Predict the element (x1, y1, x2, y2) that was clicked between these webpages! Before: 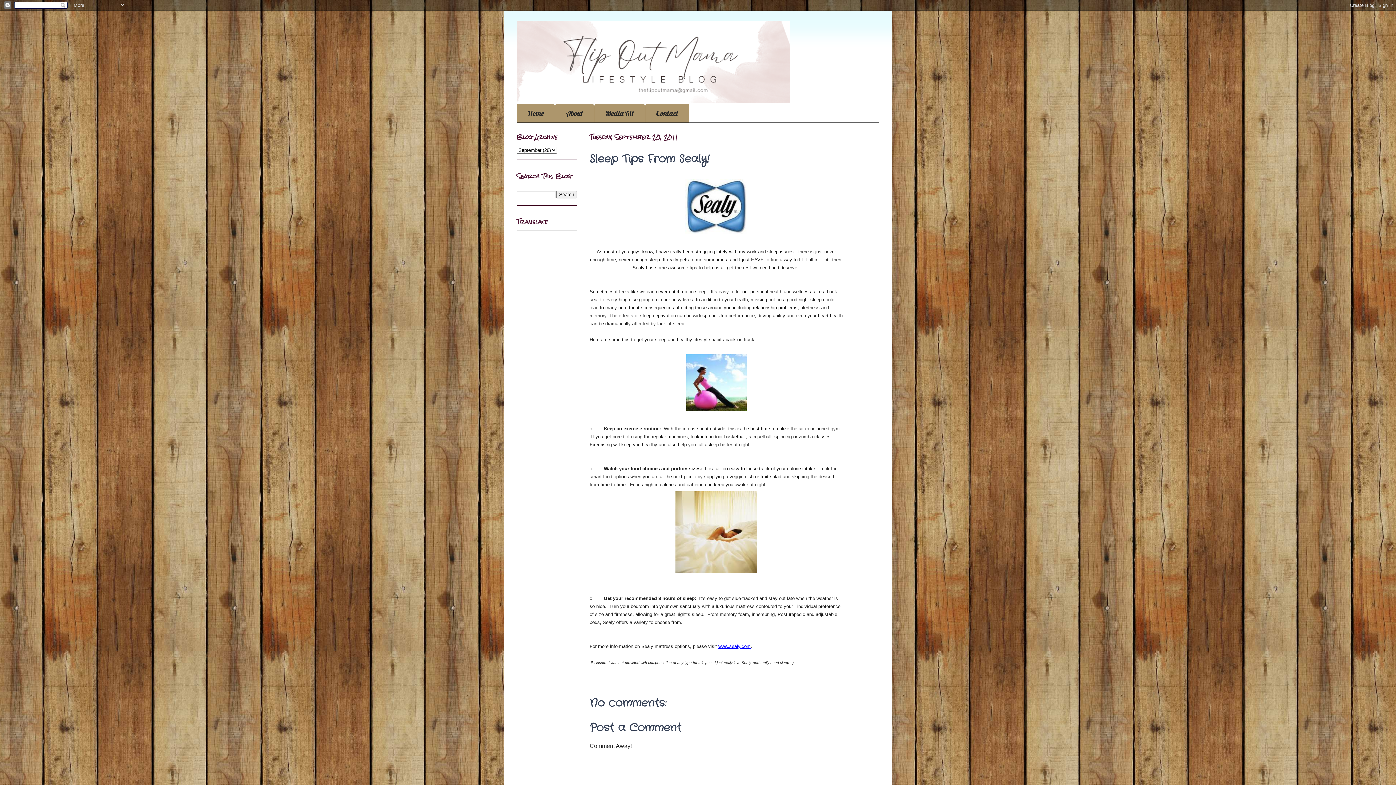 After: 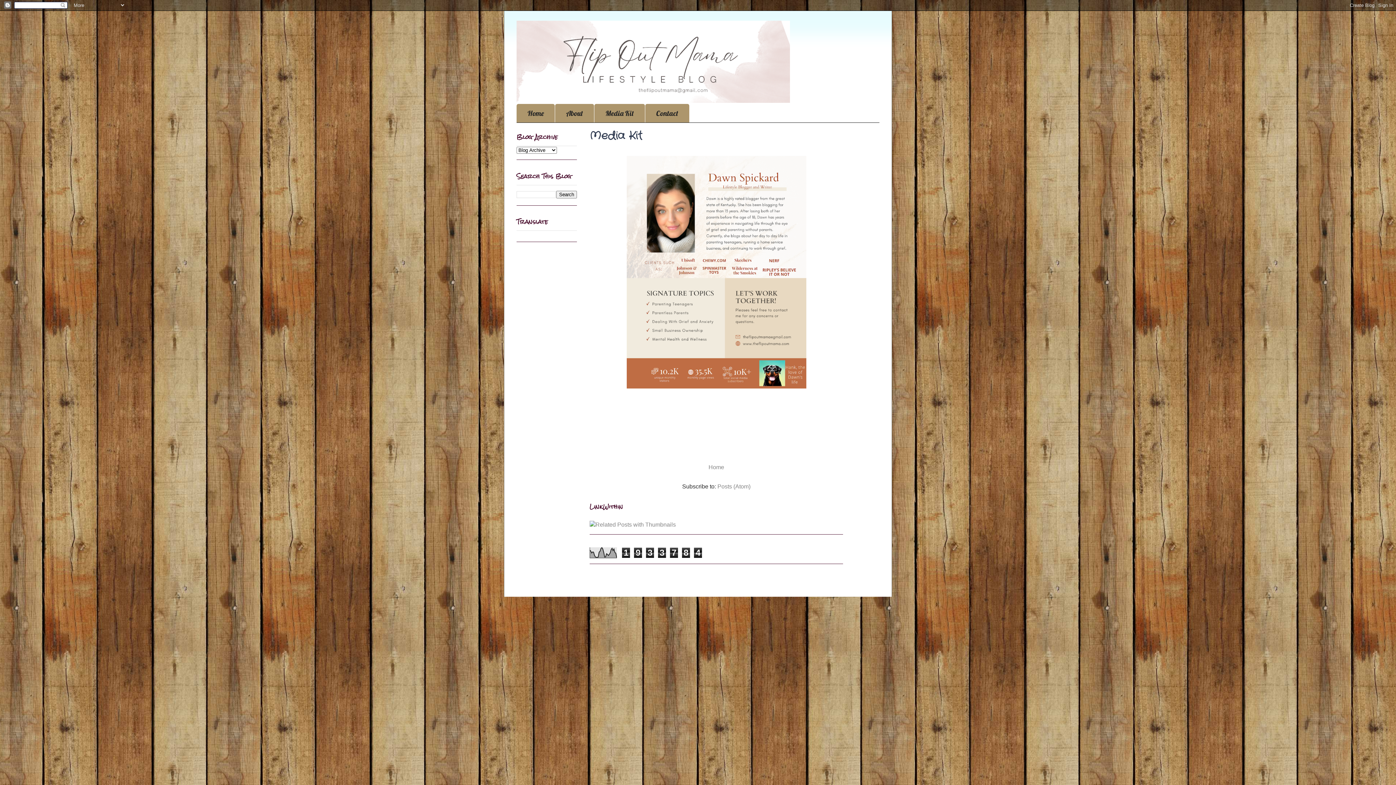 Action: label: Media Kit bbox: (594, 104, 645, 122)